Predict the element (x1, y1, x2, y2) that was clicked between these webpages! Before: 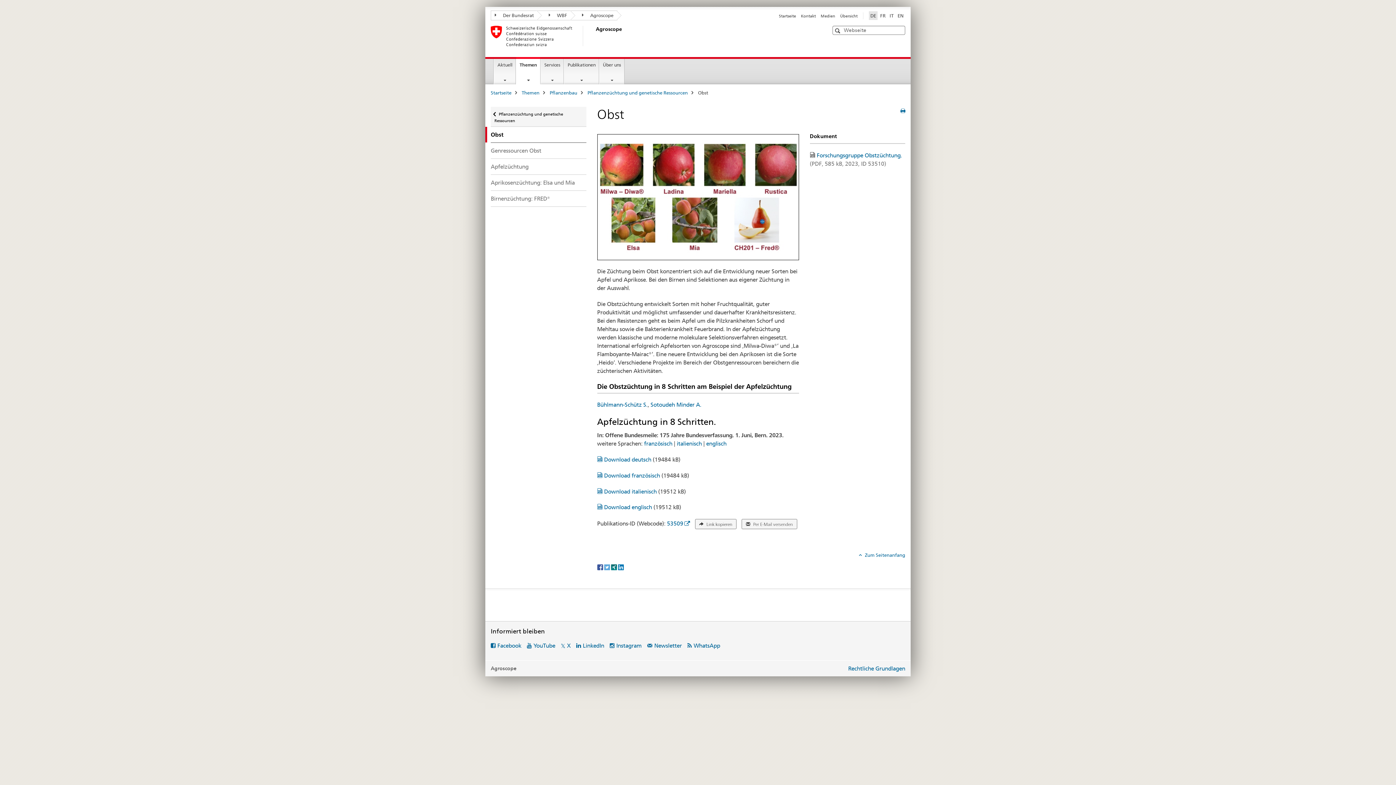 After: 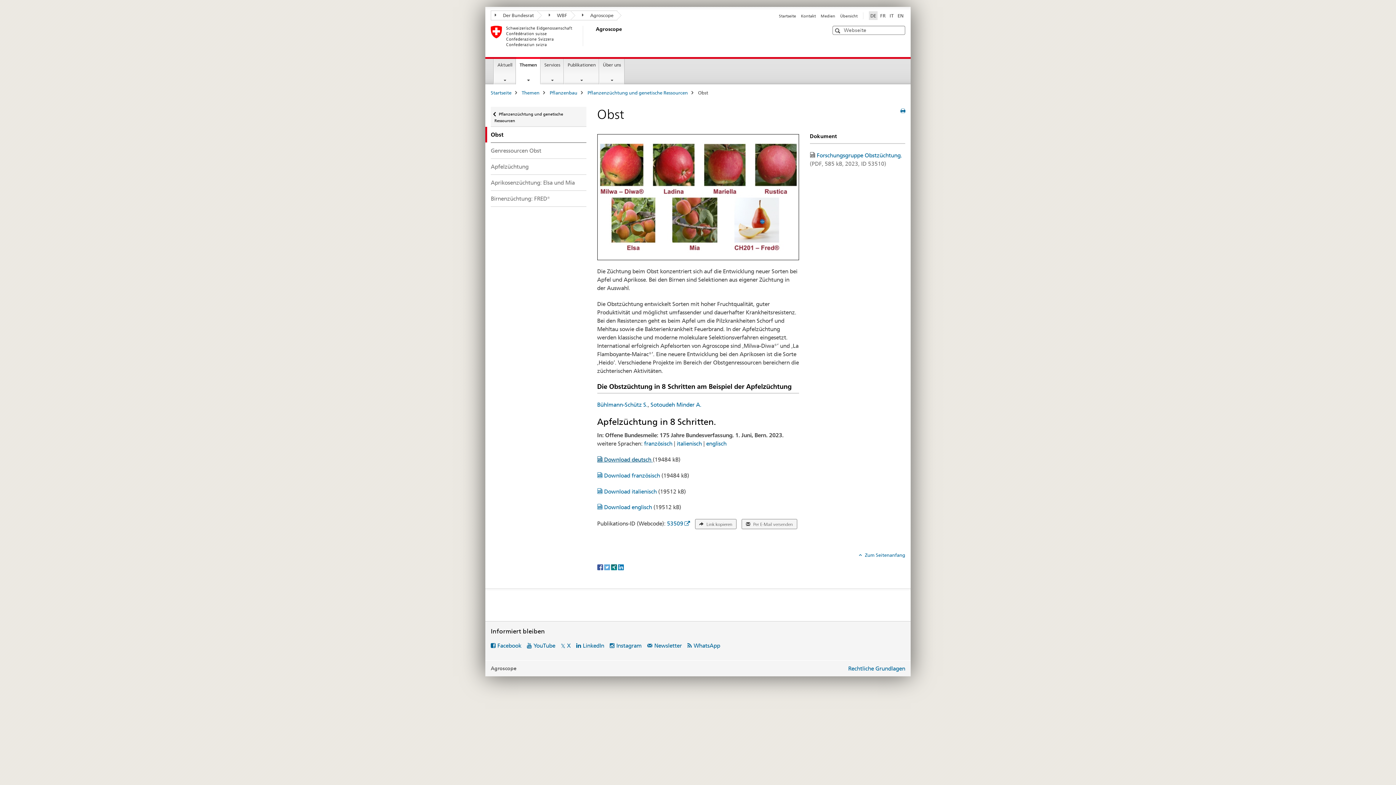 Action: label:  Download deutsch  bbox: (597, 456, 652, 463)